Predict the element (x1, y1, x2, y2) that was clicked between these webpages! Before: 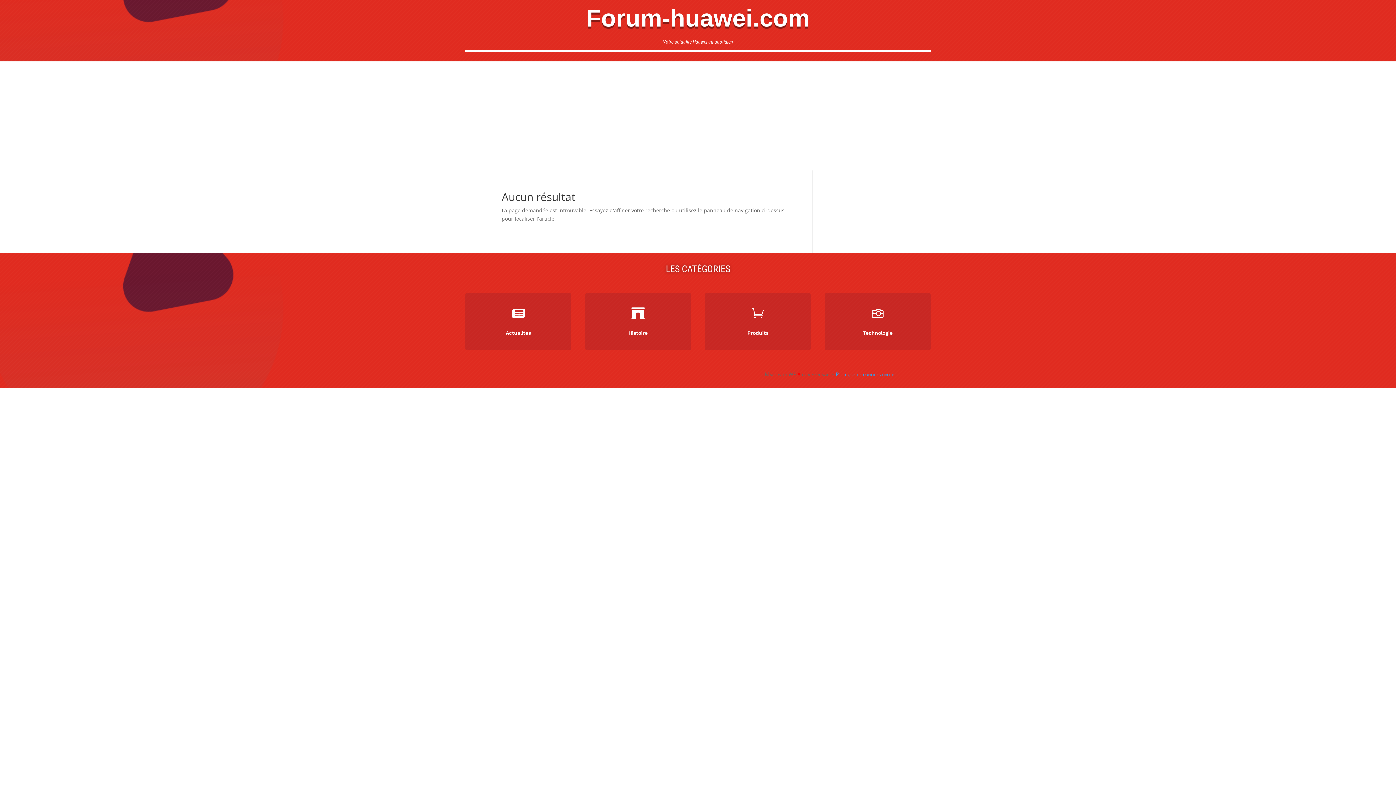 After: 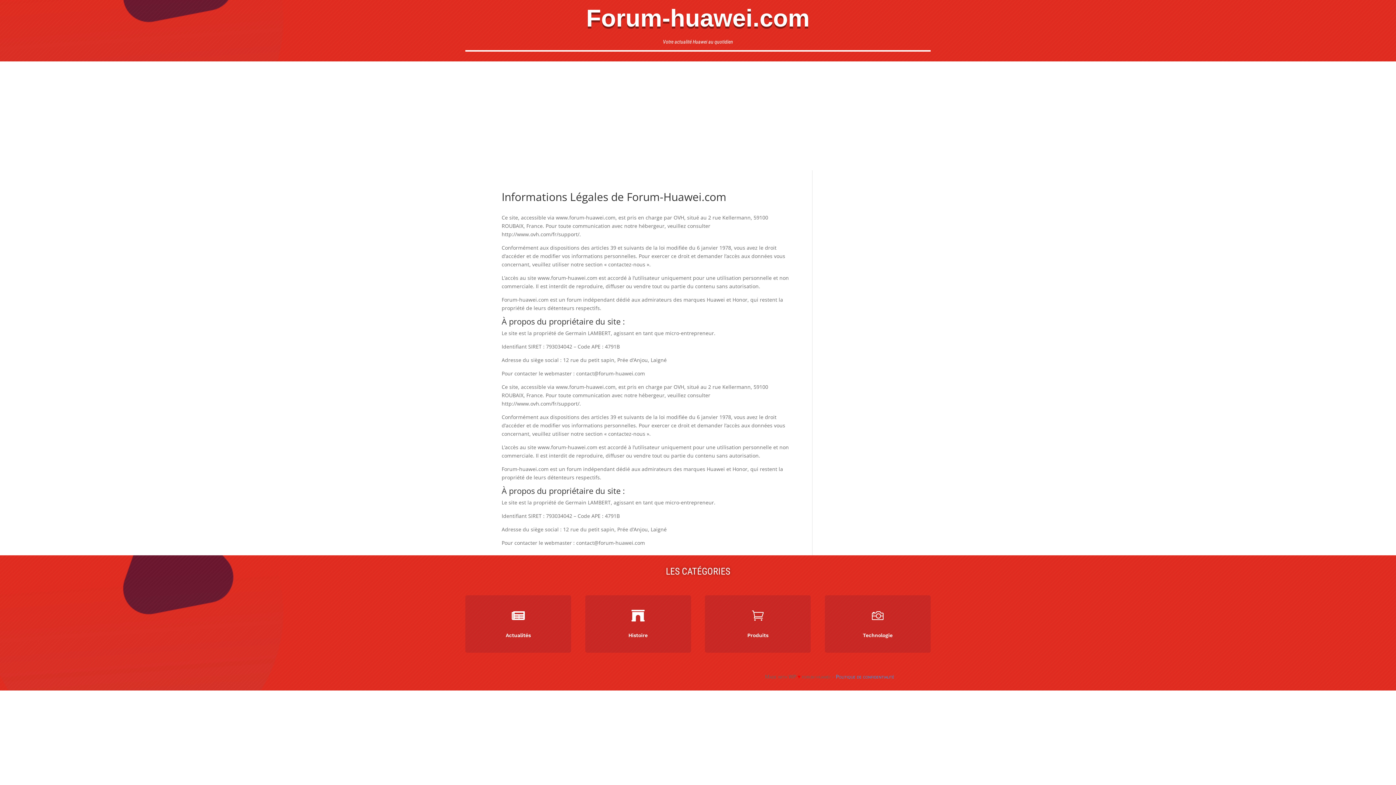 Action: label: Politique de confidentialité bbox: (836, 370, 894, 377)